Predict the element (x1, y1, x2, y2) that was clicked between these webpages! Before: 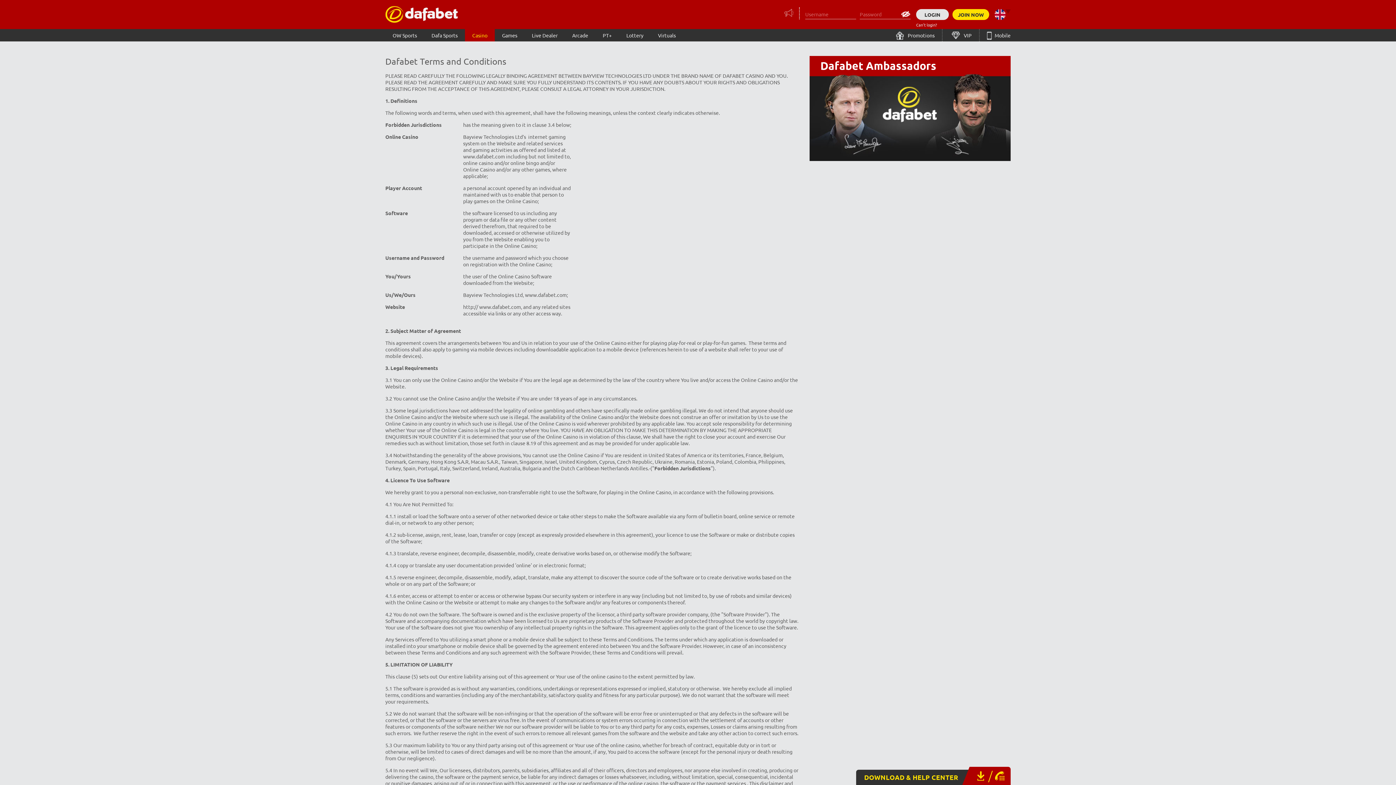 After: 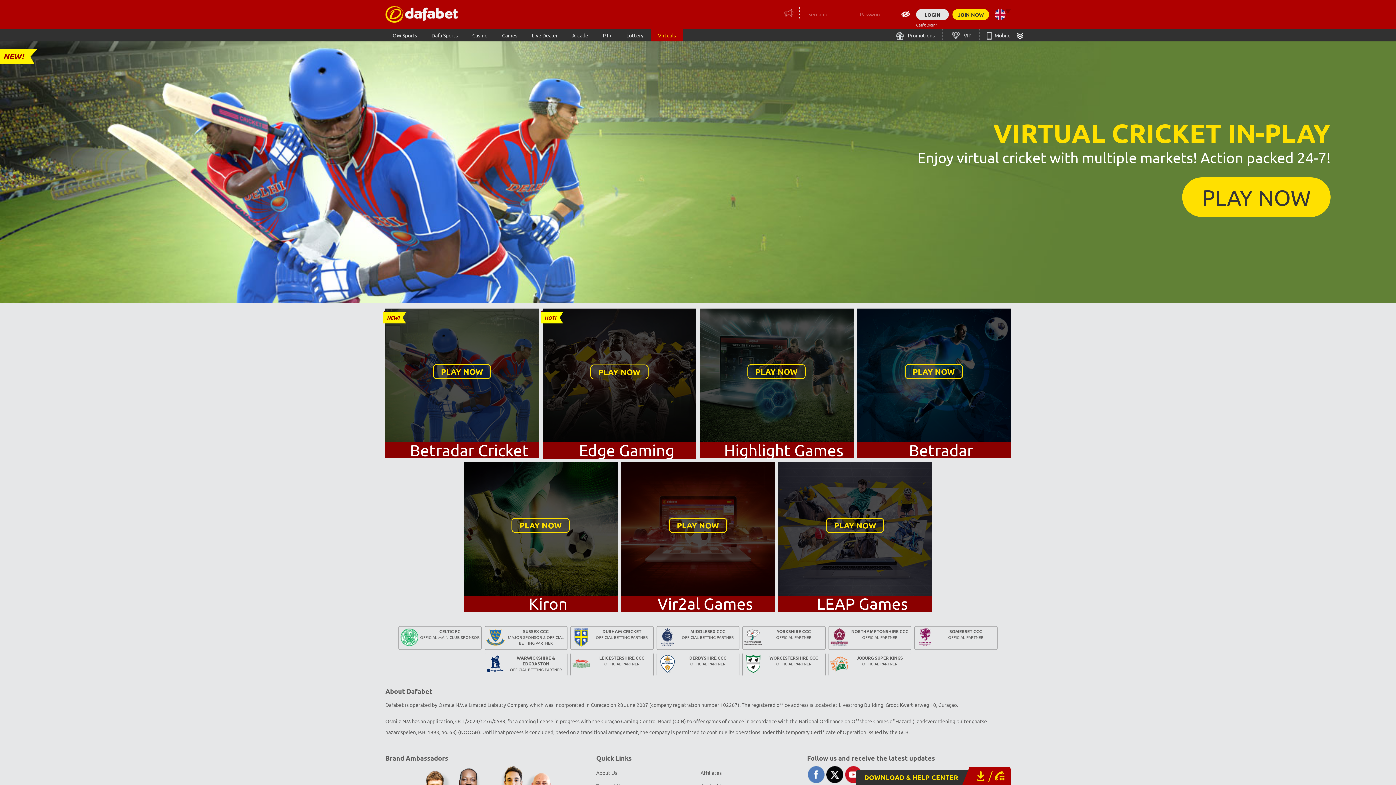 Action: bbox: (650, 29, 683, 41) label: Virtuals